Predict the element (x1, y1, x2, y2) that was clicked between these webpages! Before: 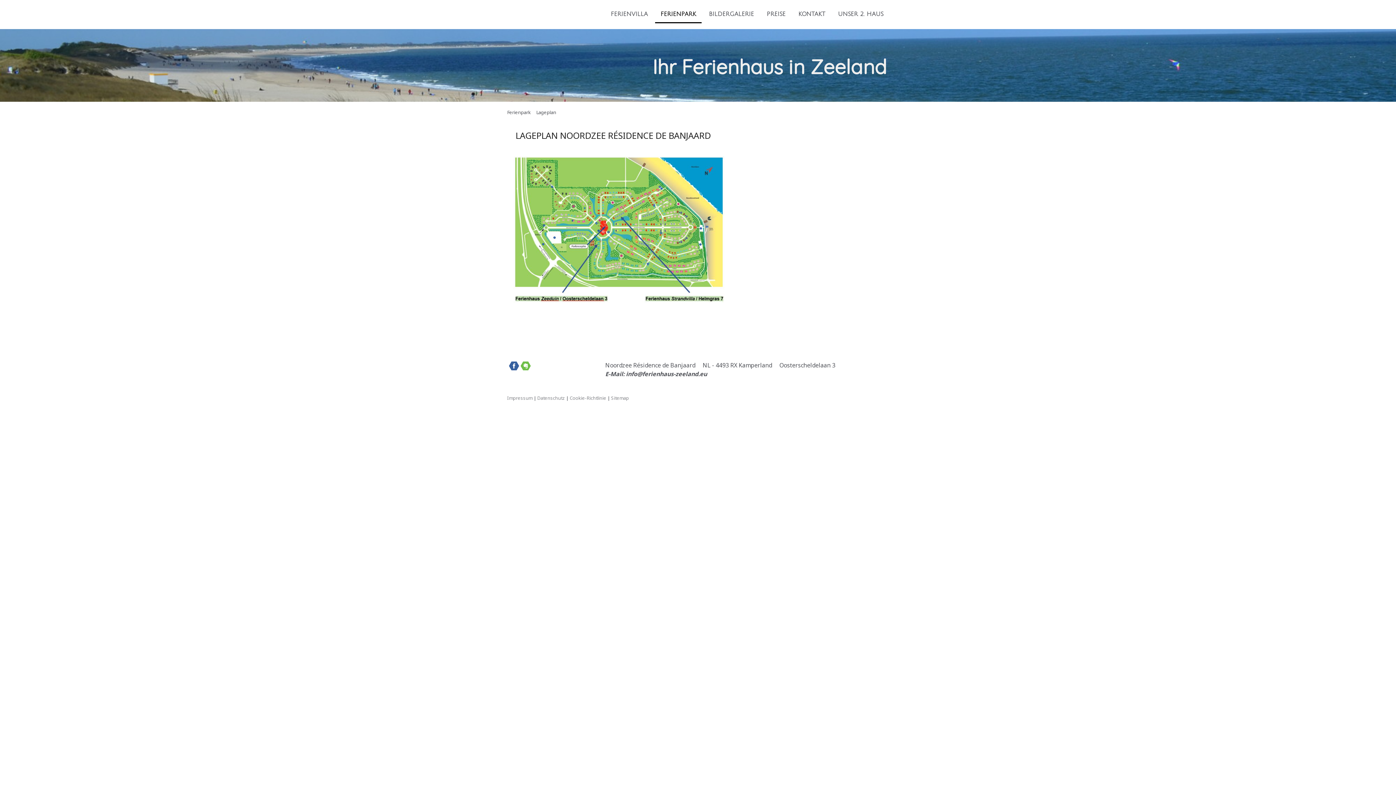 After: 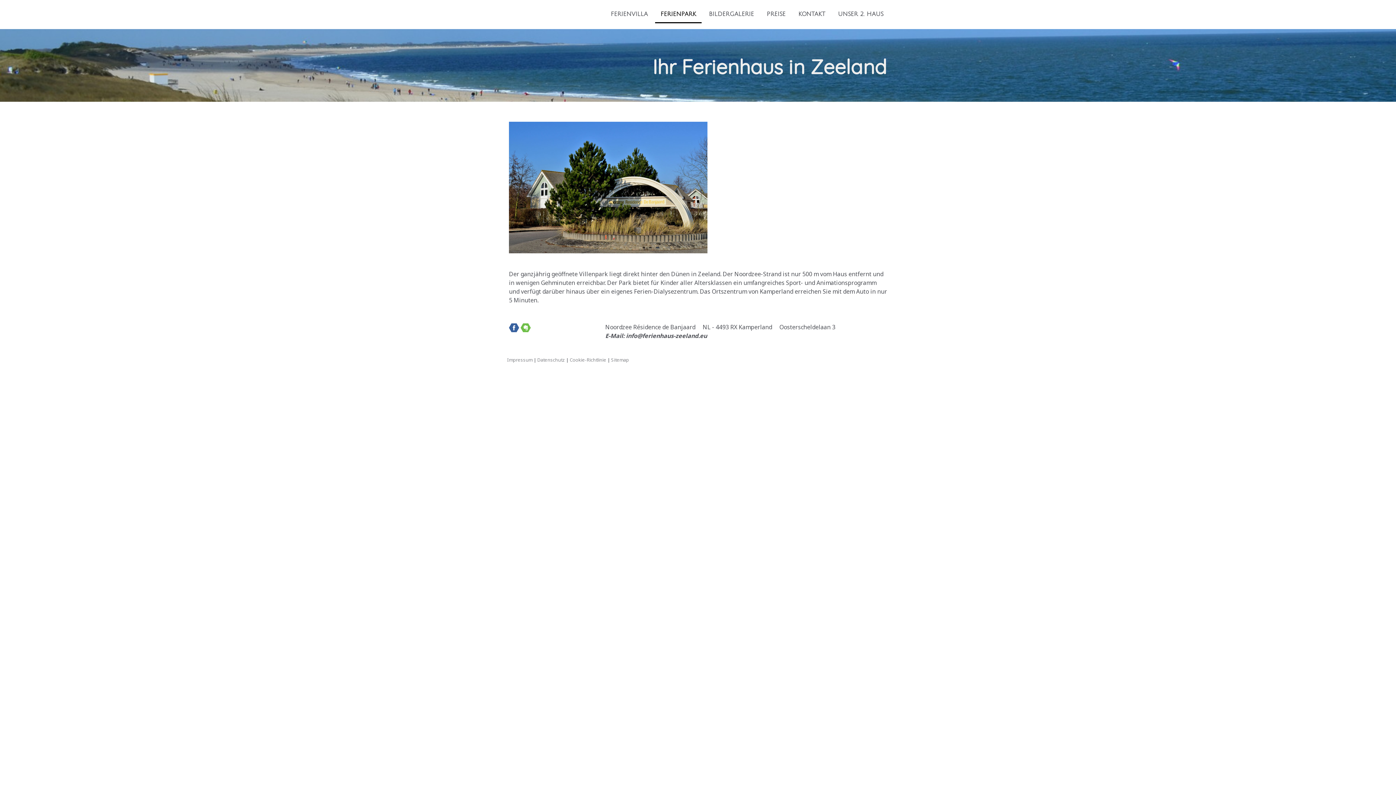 Action: label: FERIENPARK bbox: (655, 6, 701, 23)